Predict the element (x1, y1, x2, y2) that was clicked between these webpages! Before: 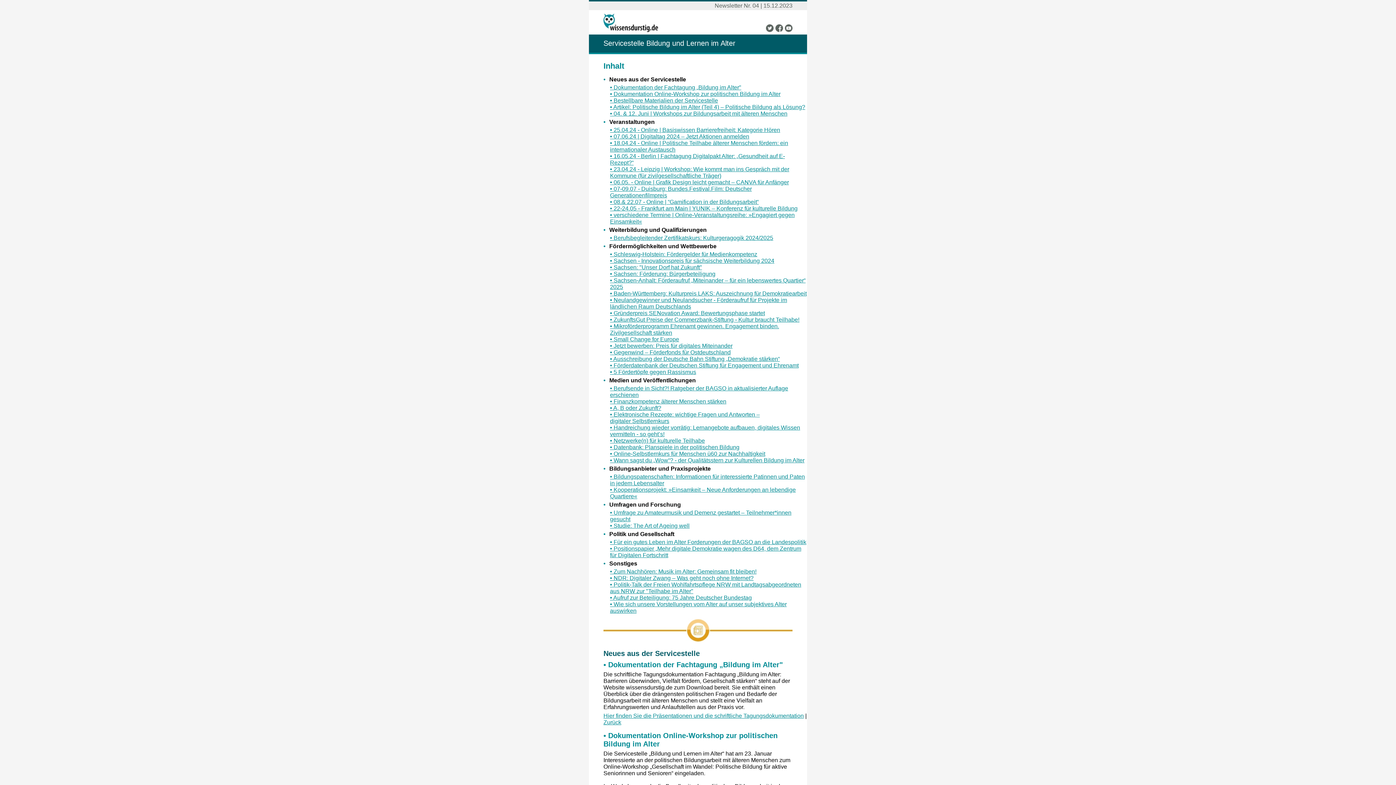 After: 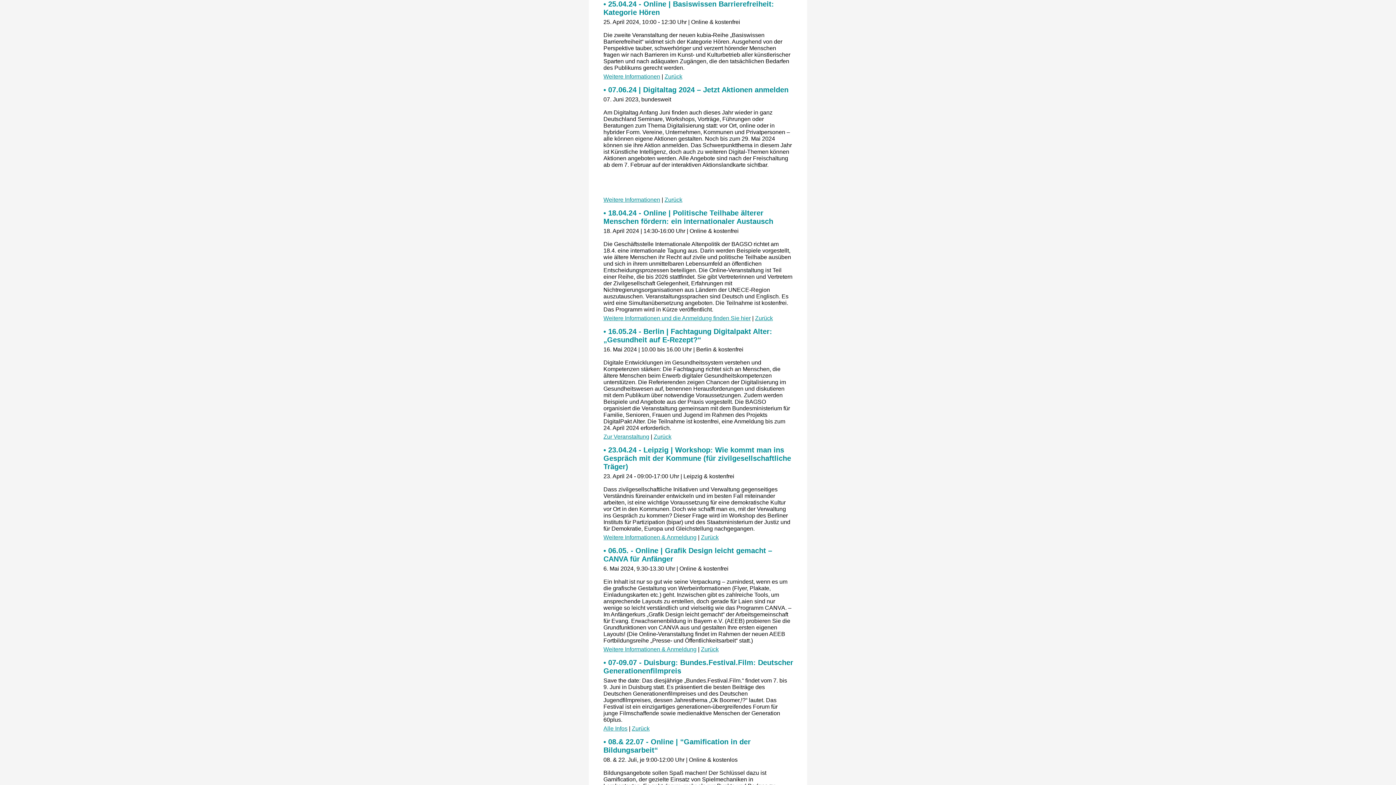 Action: bbox: (610, 126, 780, 133) label: • 25.04.24 - Online | Basiswissen Barrierefreiheit: Kategorie Hören